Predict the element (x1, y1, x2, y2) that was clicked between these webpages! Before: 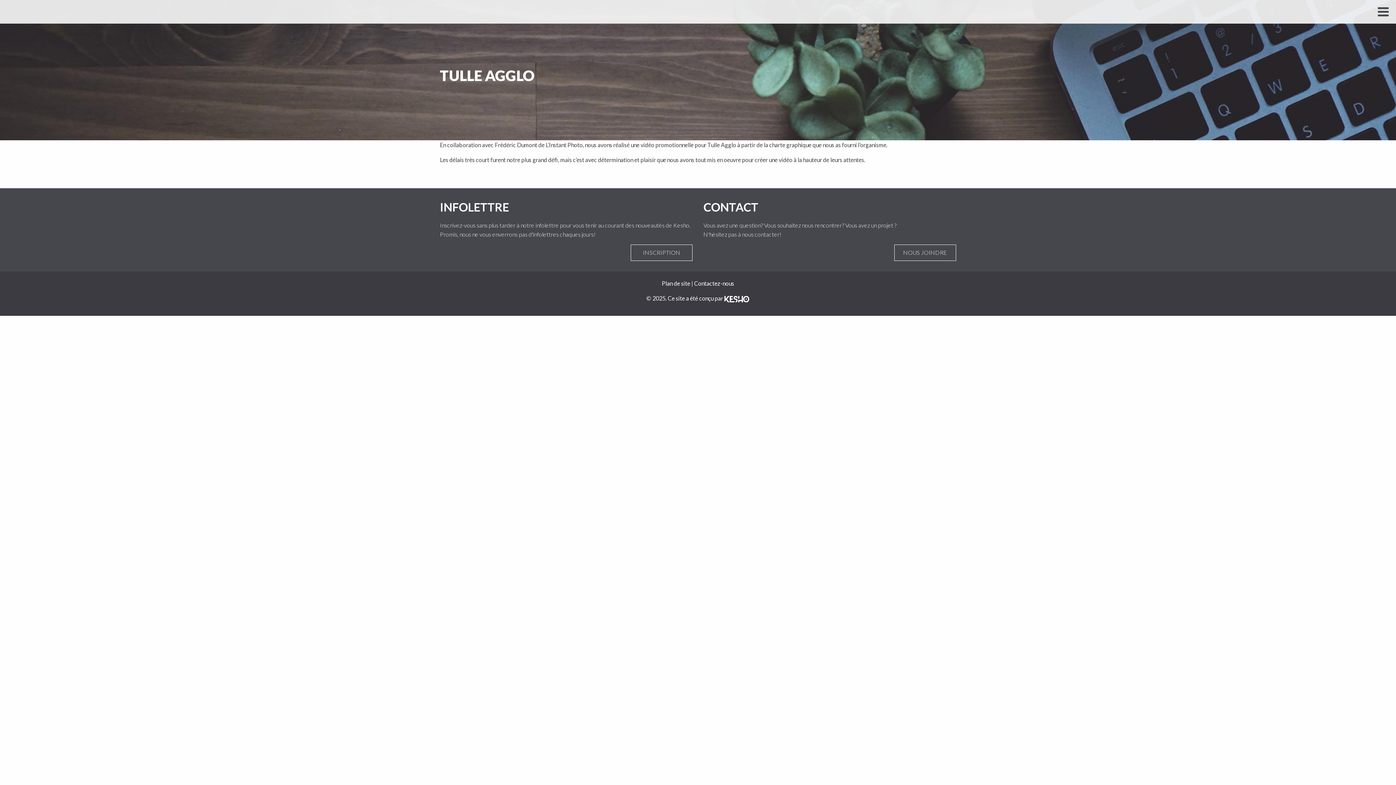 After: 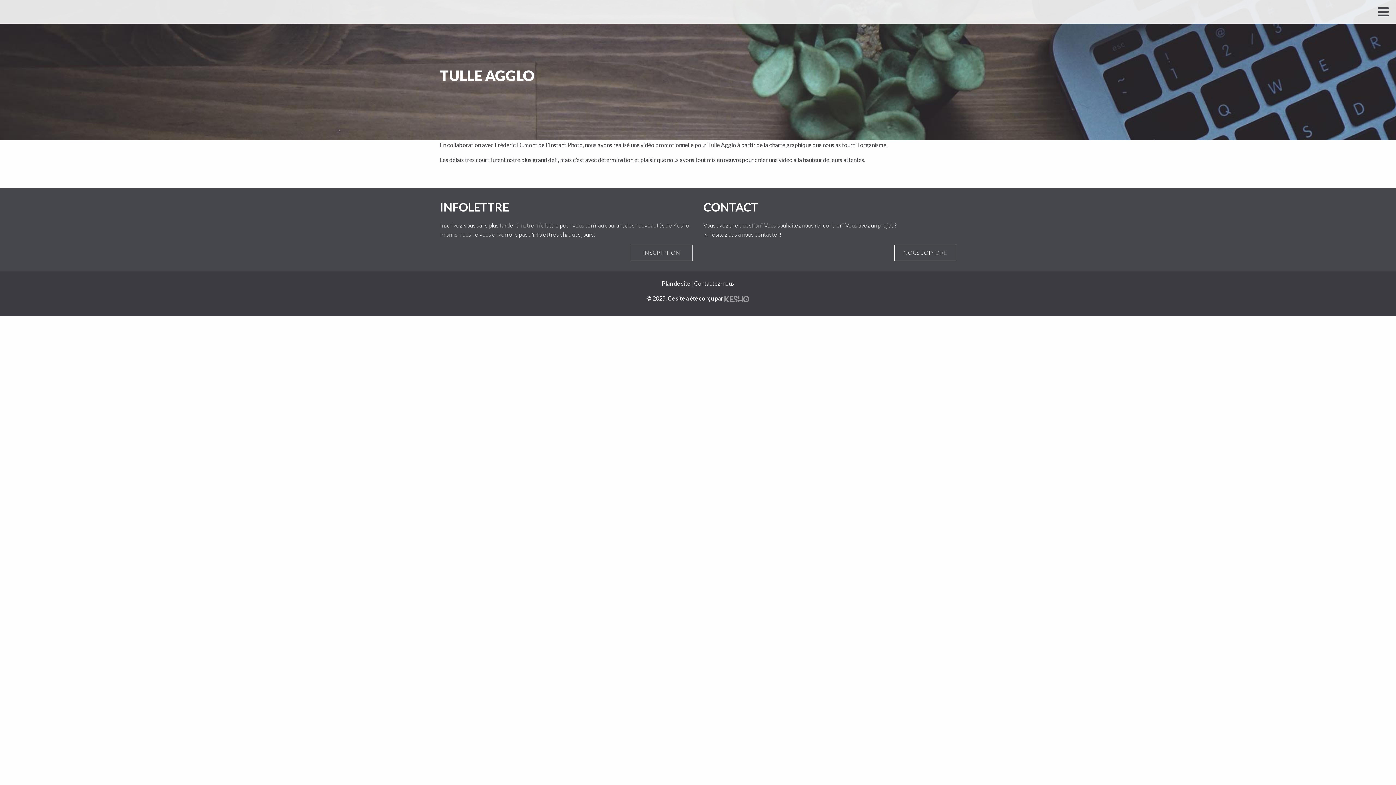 Action: bbox: (724, 294, 749, 301)